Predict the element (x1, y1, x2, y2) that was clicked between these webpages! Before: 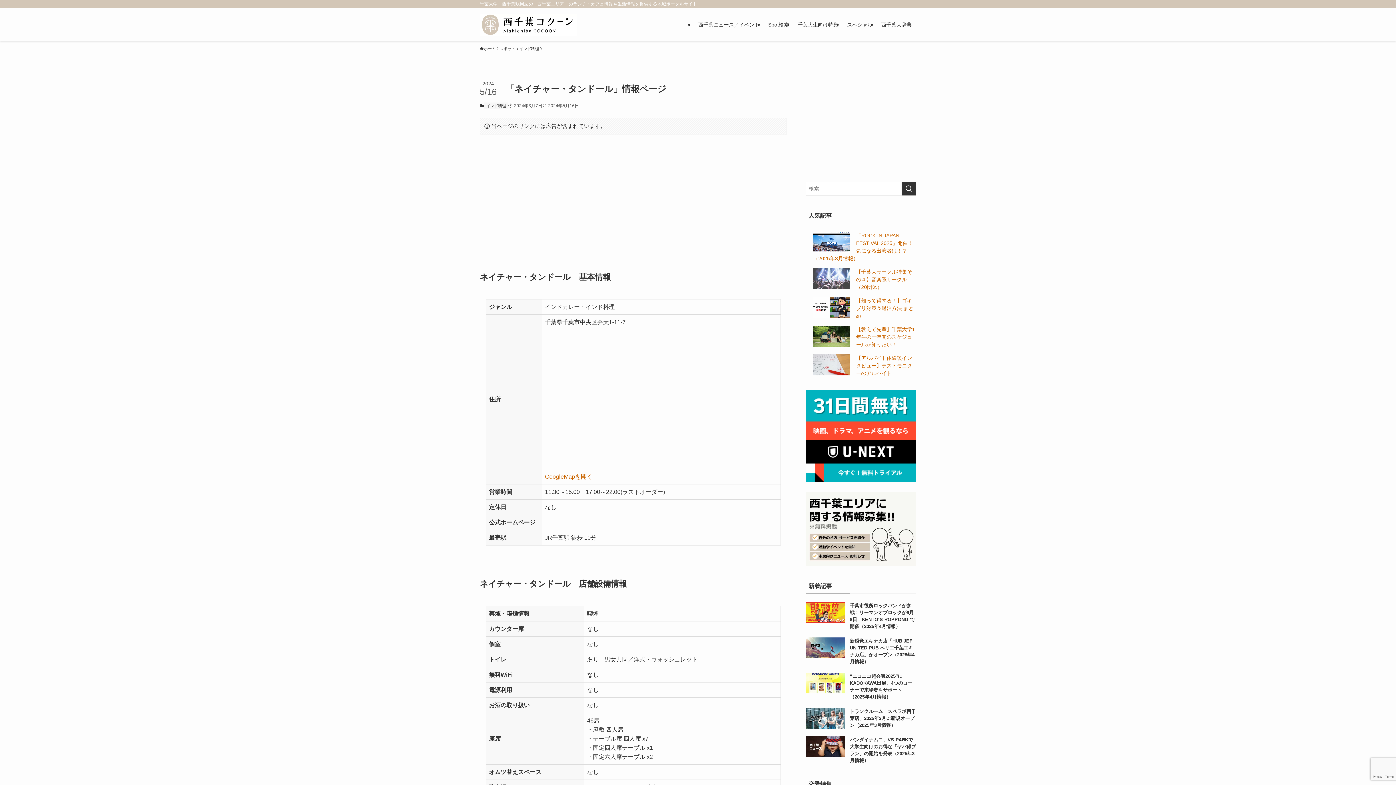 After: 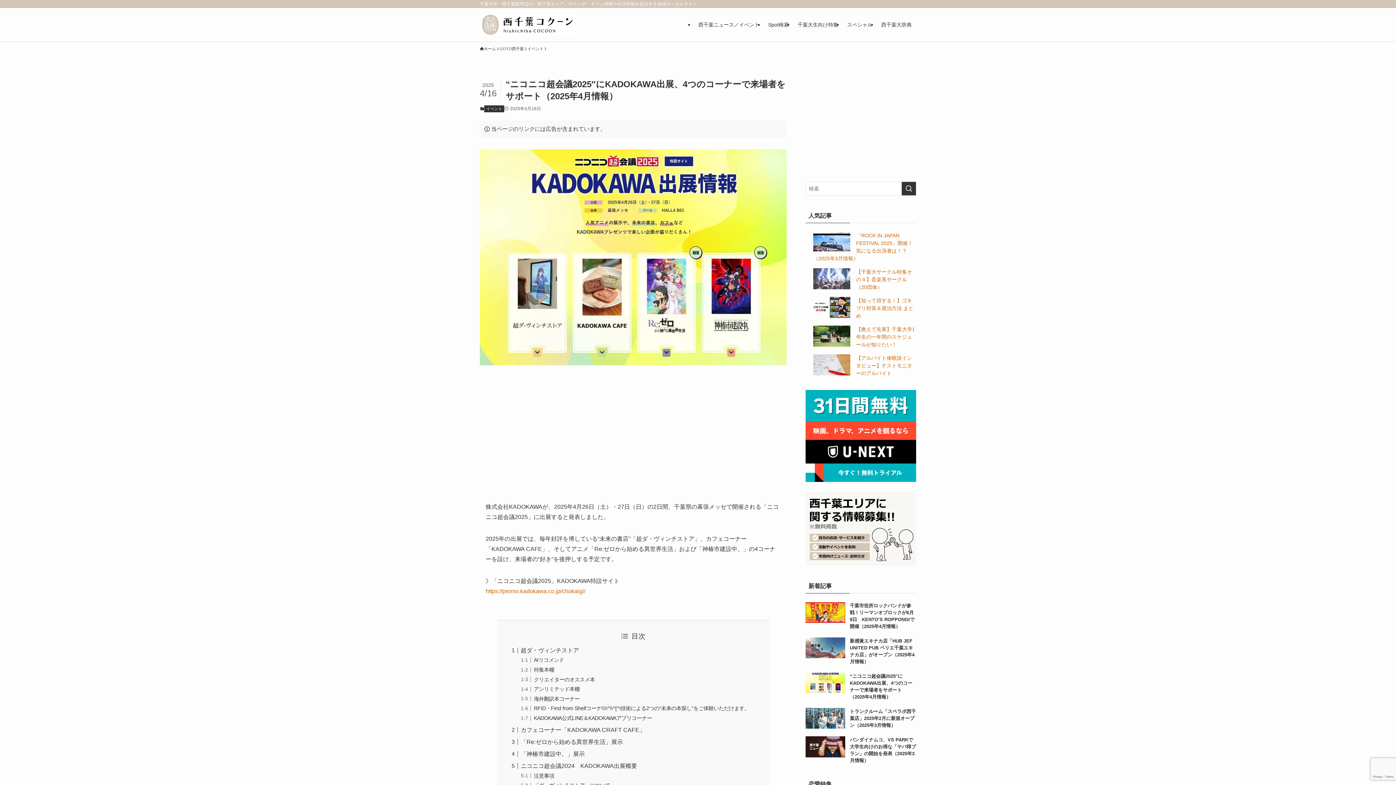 Action: label: “ニコニコ超会議2025″にKADOKAWA出展、4つのコーナーで来場者をサポート（2025年4月情報） bbox: (805, 673, 916, 700)